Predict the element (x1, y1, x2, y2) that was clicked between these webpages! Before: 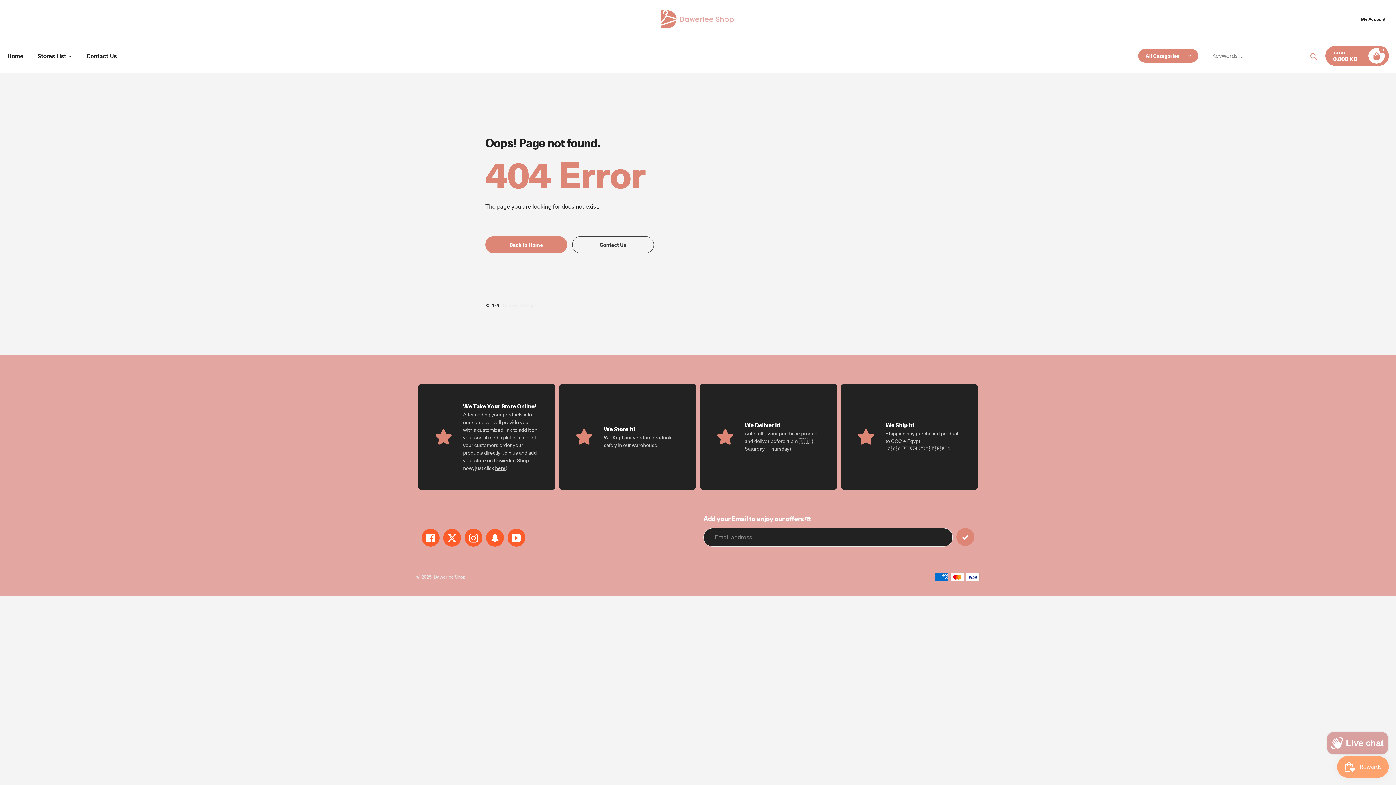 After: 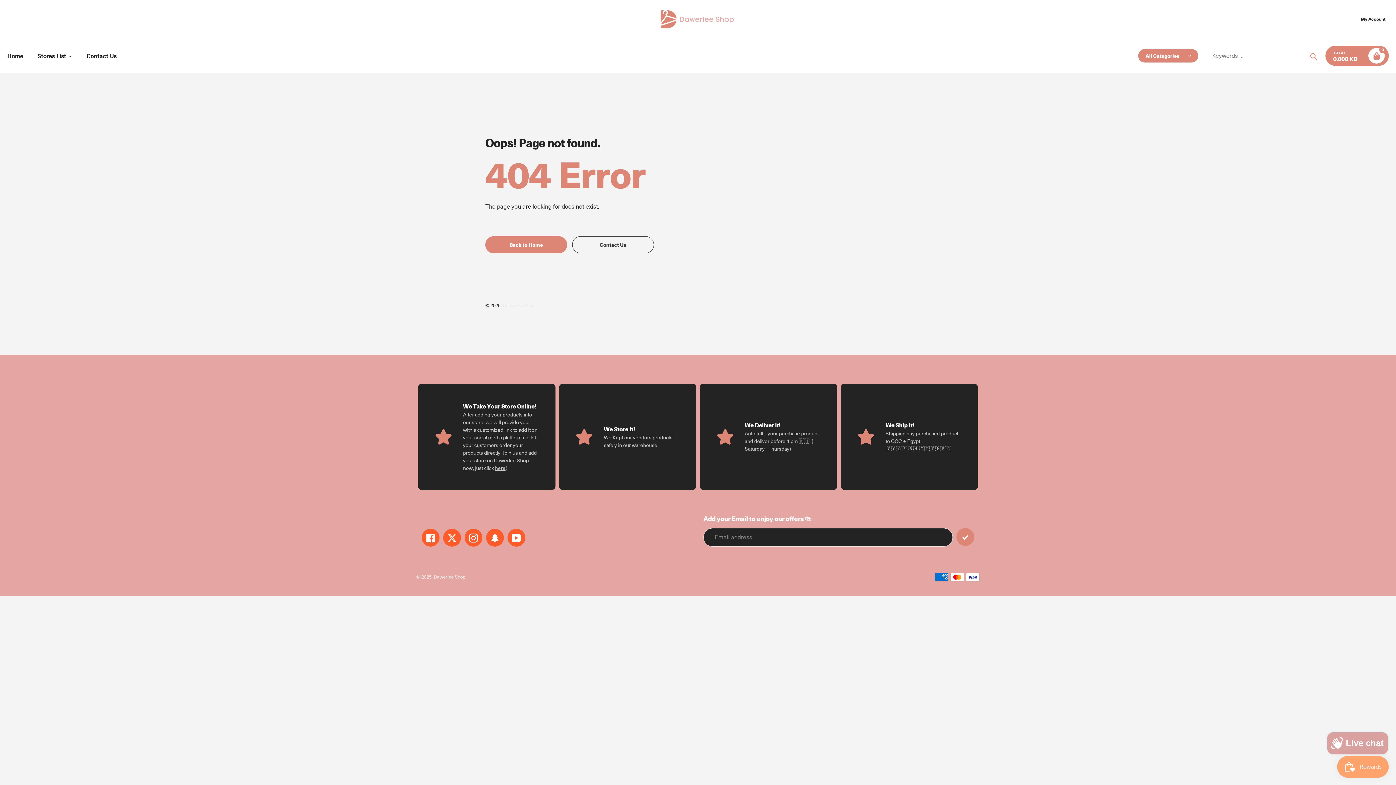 Action: bbox: (495, 464, 505, 471) label: here